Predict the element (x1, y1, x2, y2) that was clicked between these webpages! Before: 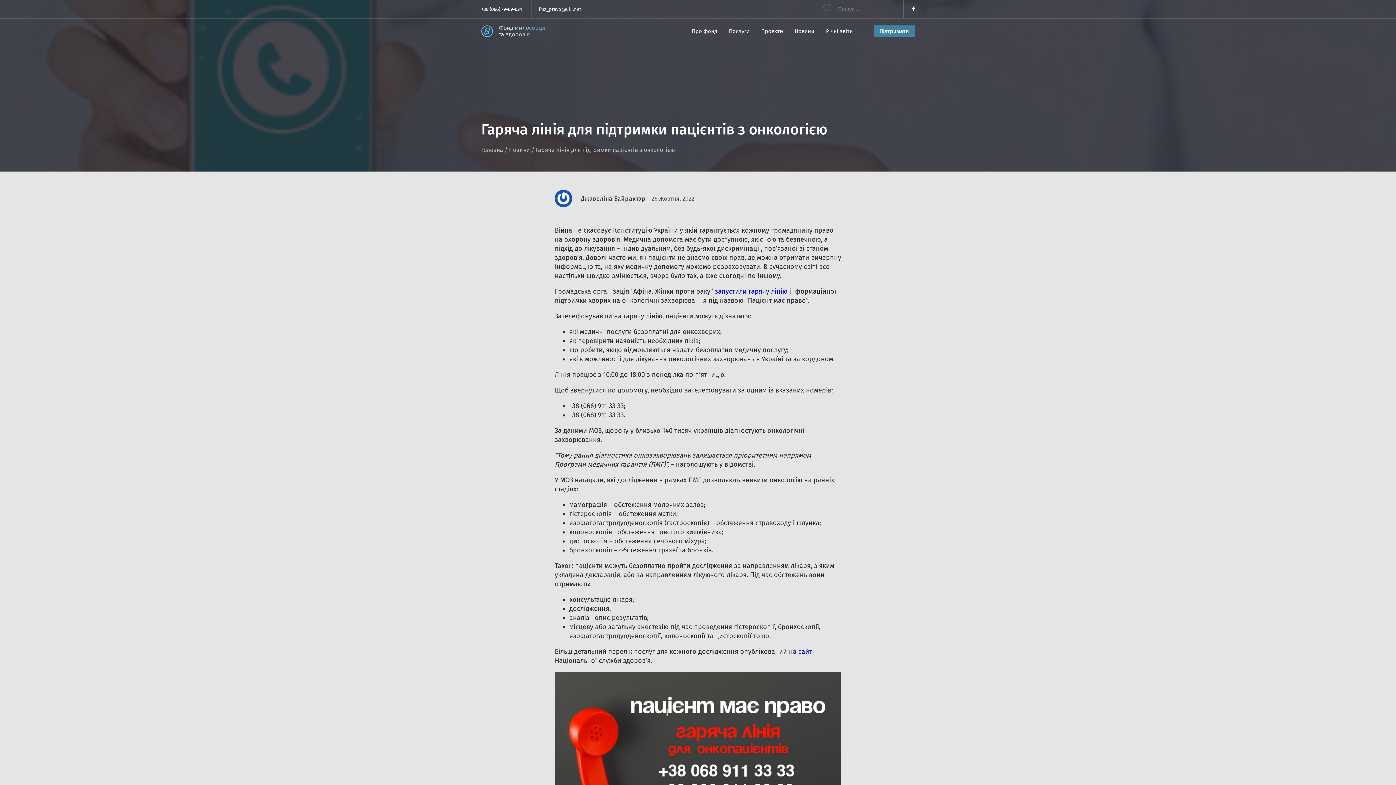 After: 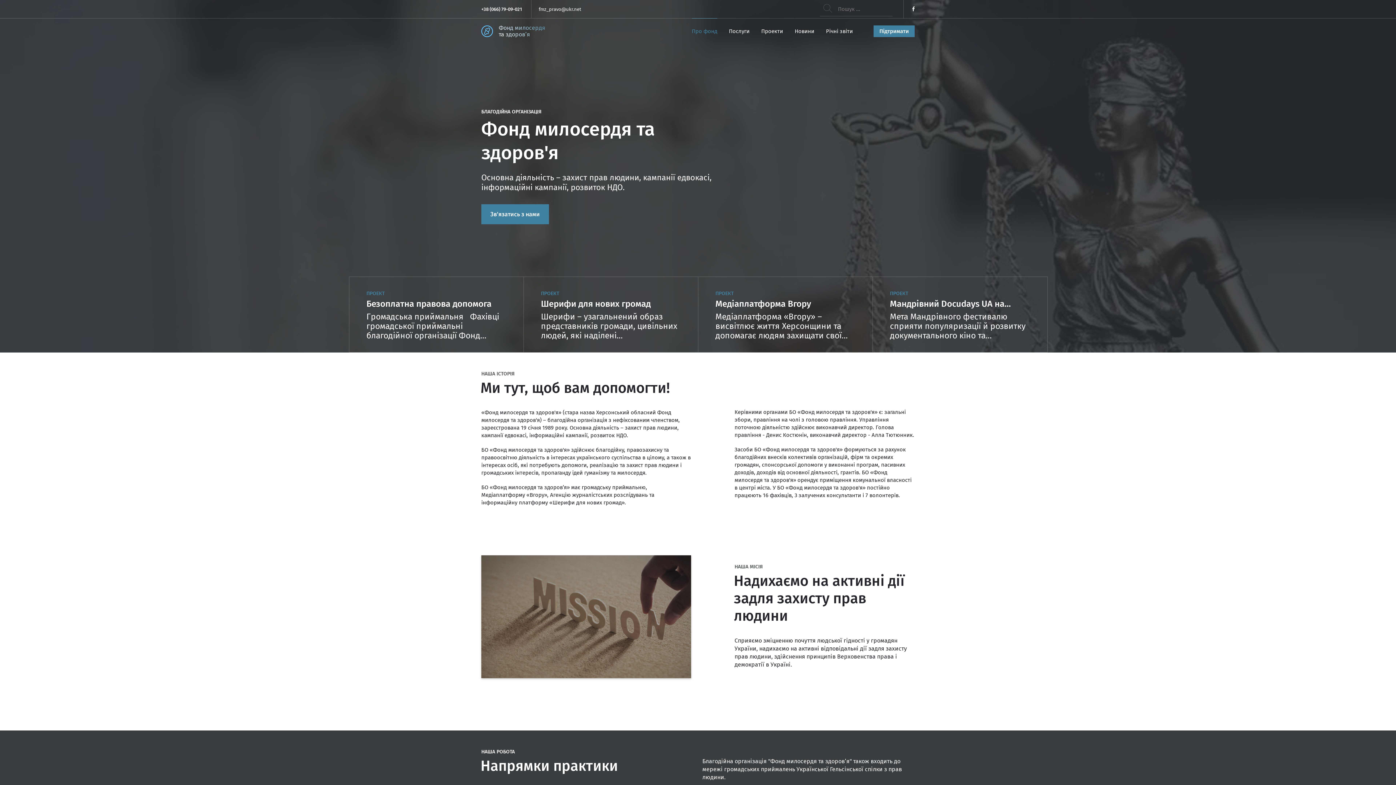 Action: bbox: (692, 27, 717, 34) label: Про фонд